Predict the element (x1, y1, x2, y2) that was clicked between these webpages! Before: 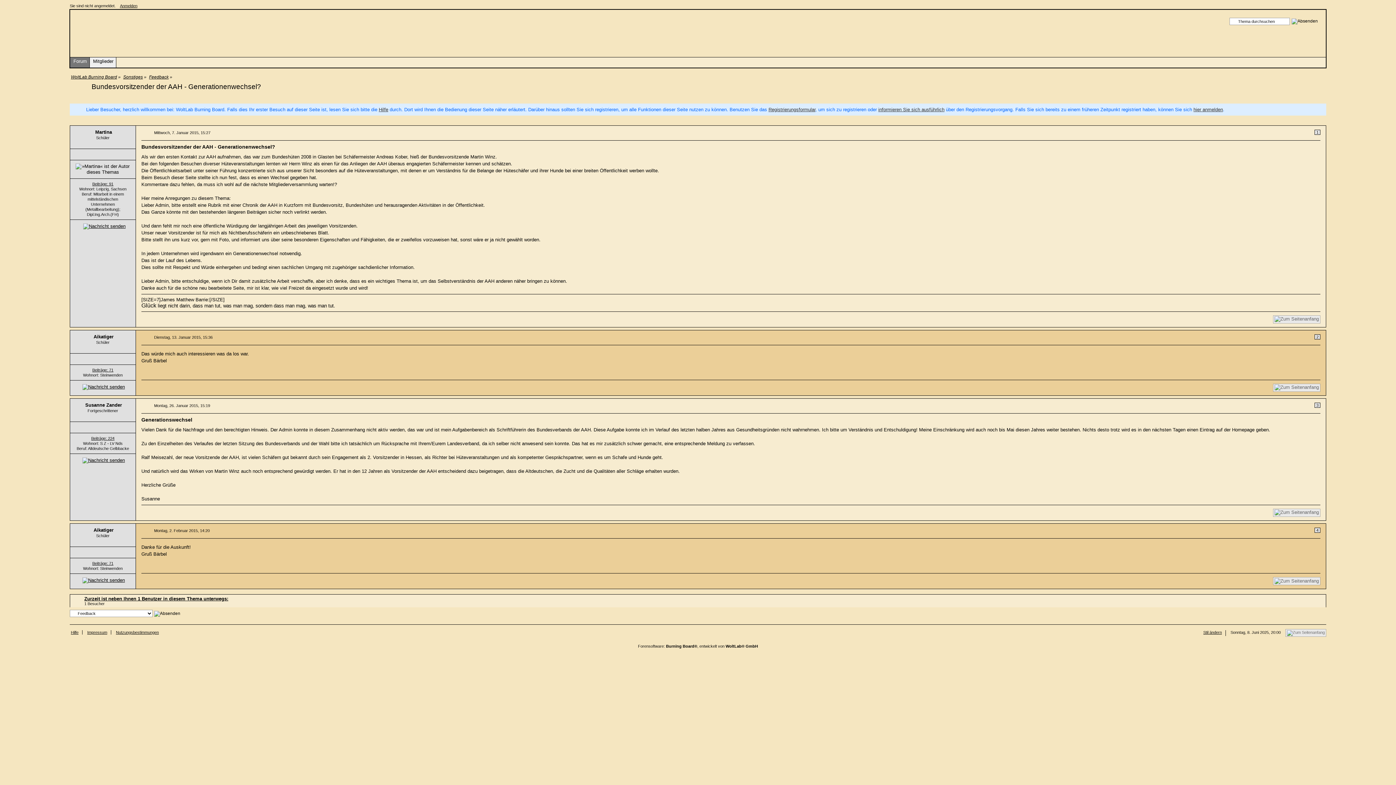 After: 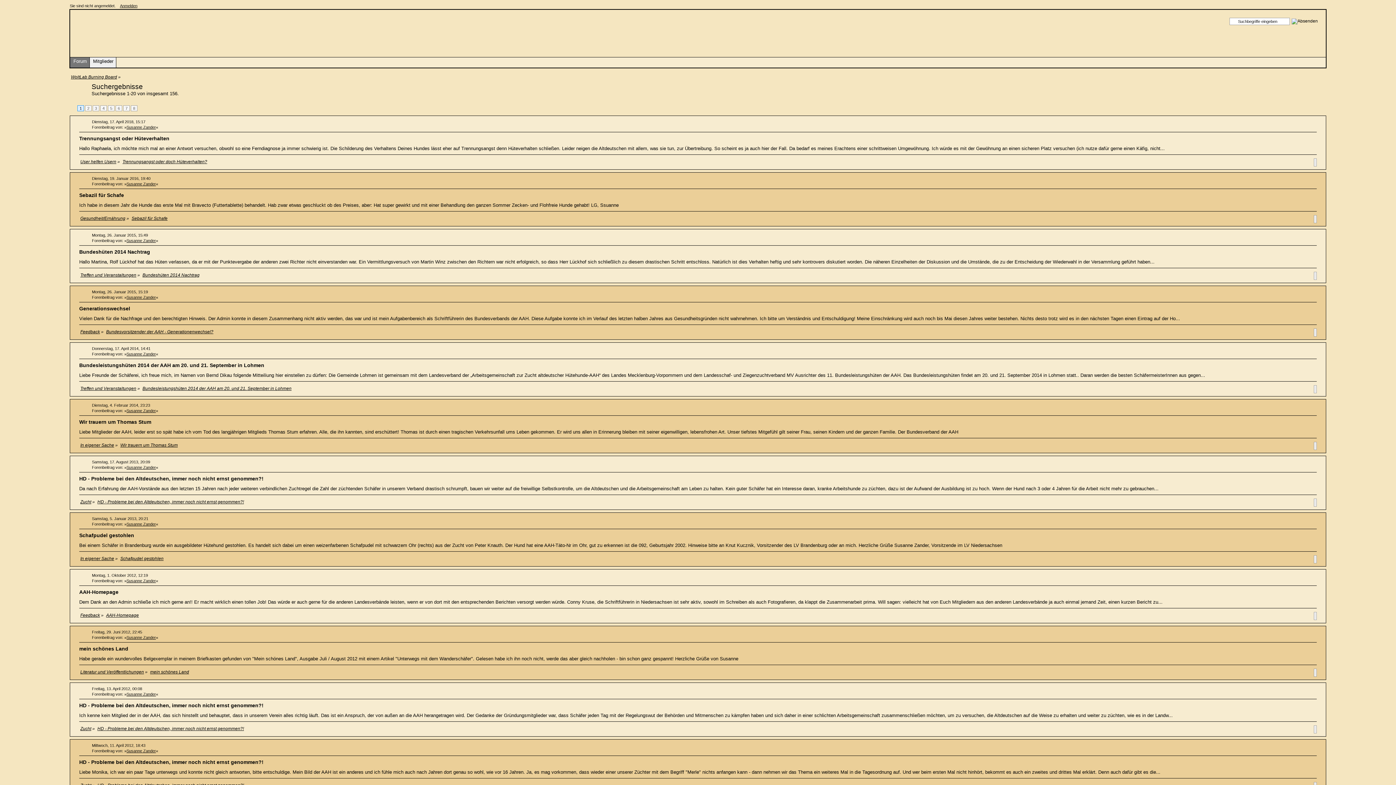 Action: label: Beiträge: 224 bbox: (91, 436, 114, 440)